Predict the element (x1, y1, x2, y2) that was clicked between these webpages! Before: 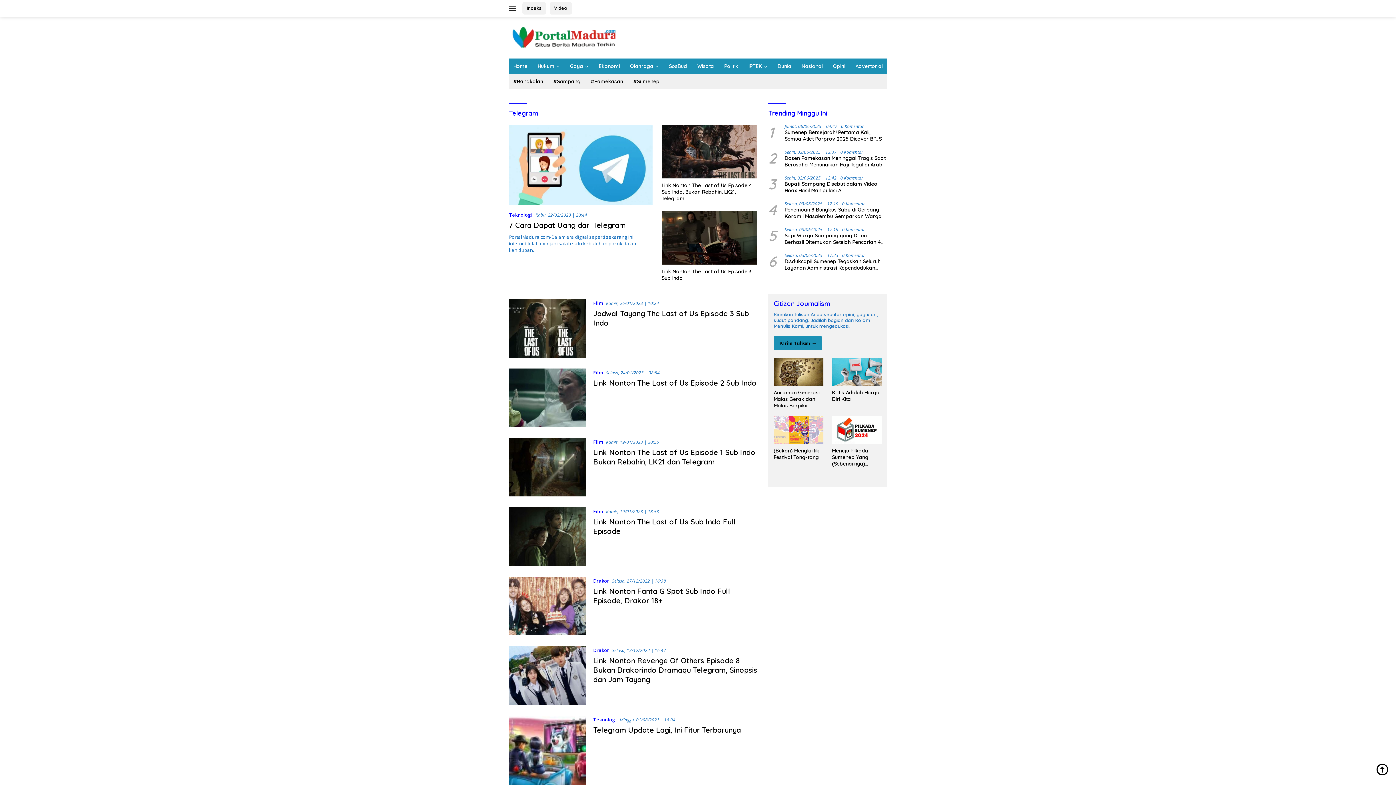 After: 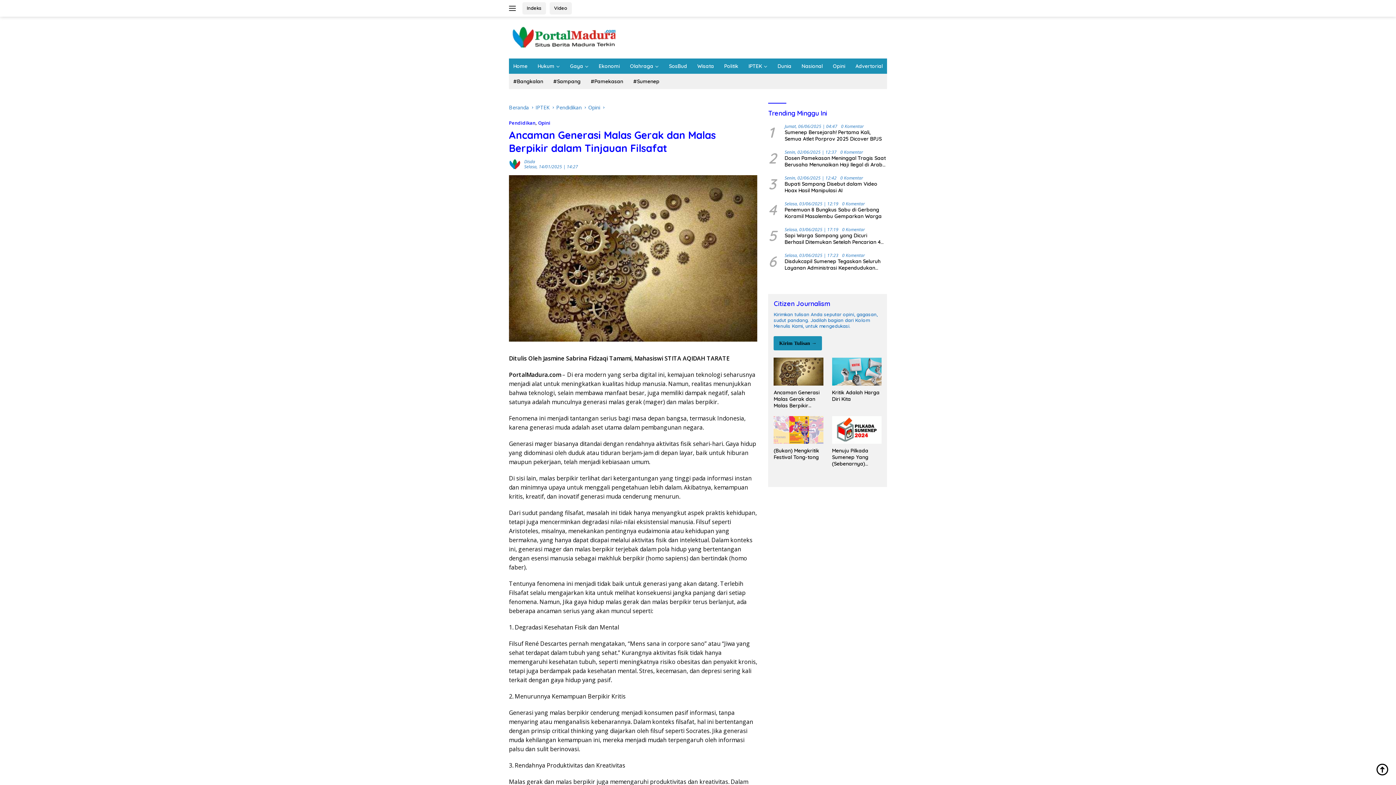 Action: bbox: (773, 357, 823, 385)